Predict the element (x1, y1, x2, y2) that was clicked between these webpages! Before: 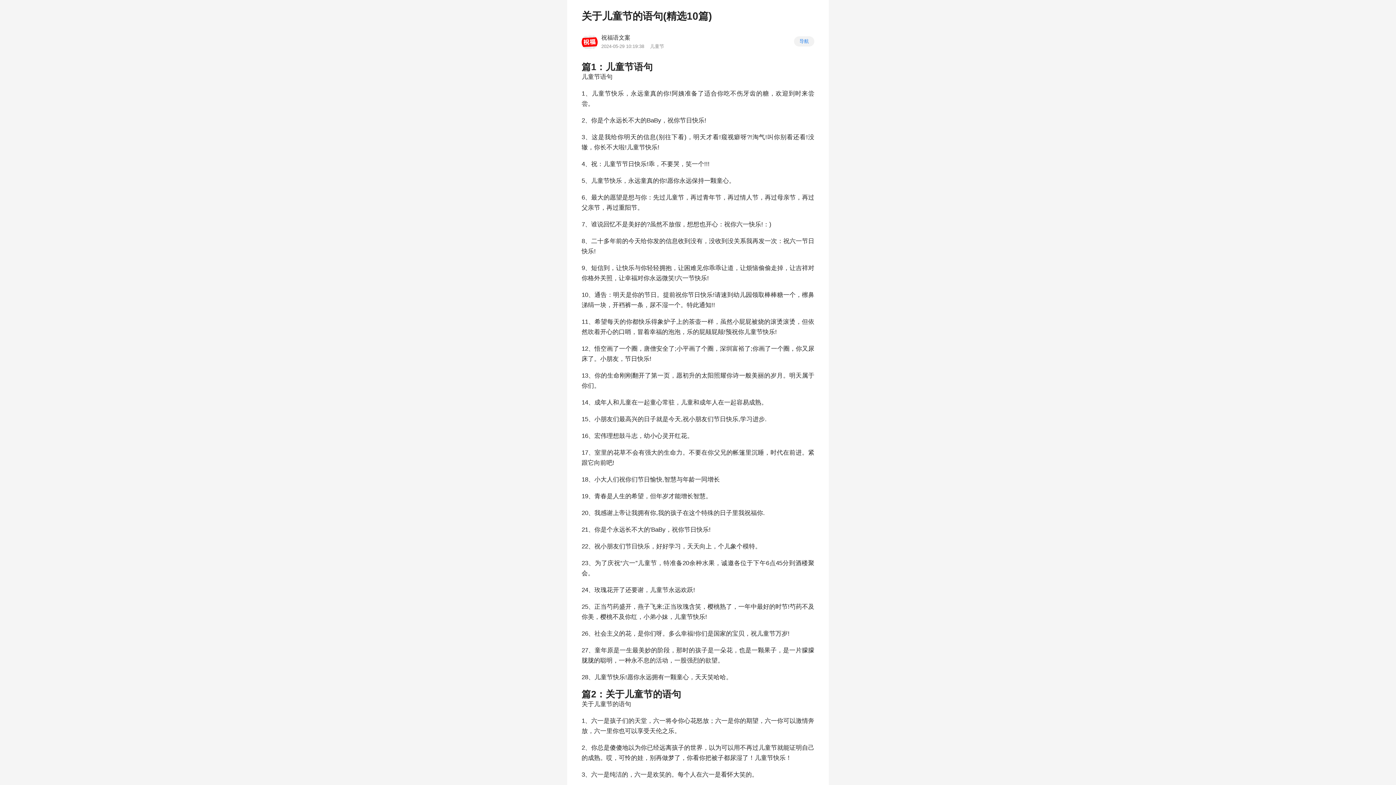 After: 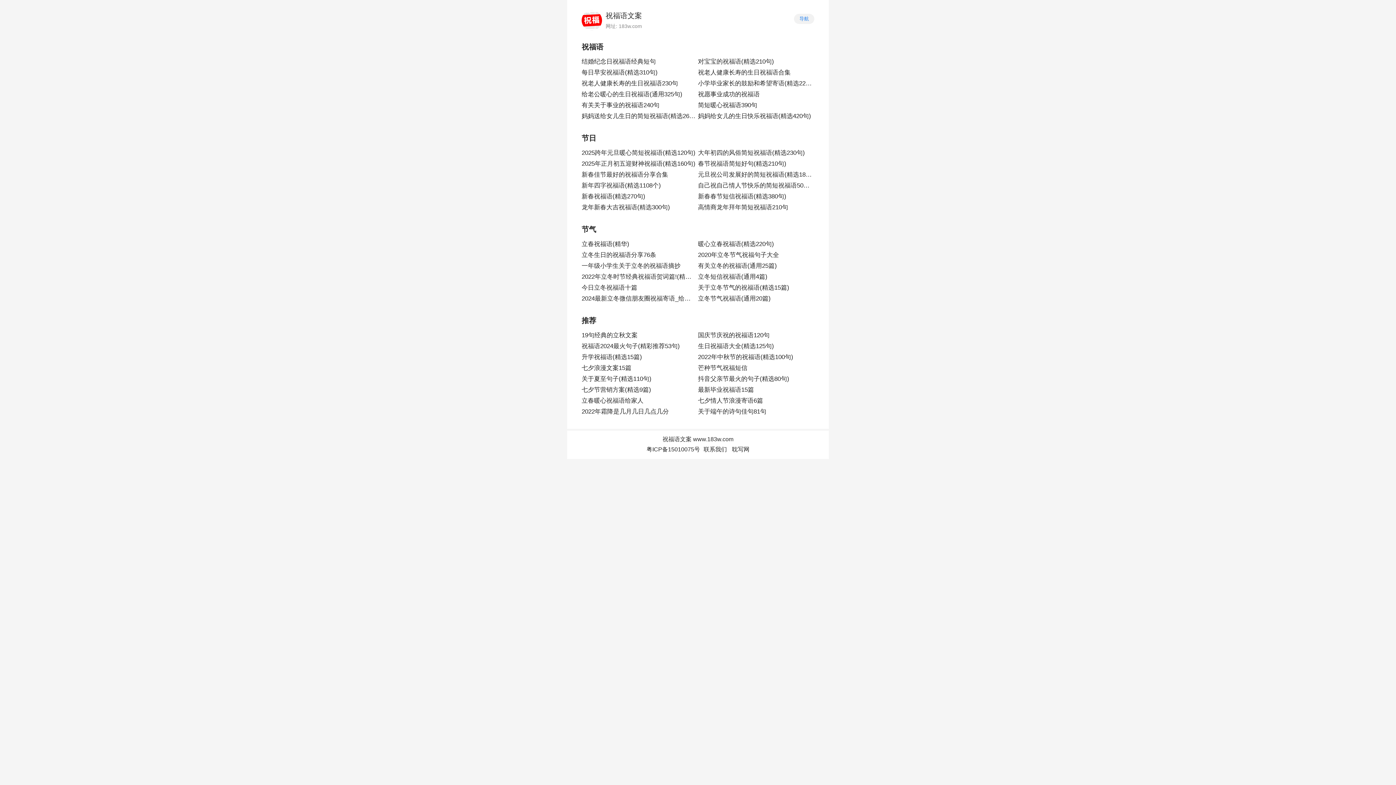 Action: bbox: (581, 34, 597, 50)